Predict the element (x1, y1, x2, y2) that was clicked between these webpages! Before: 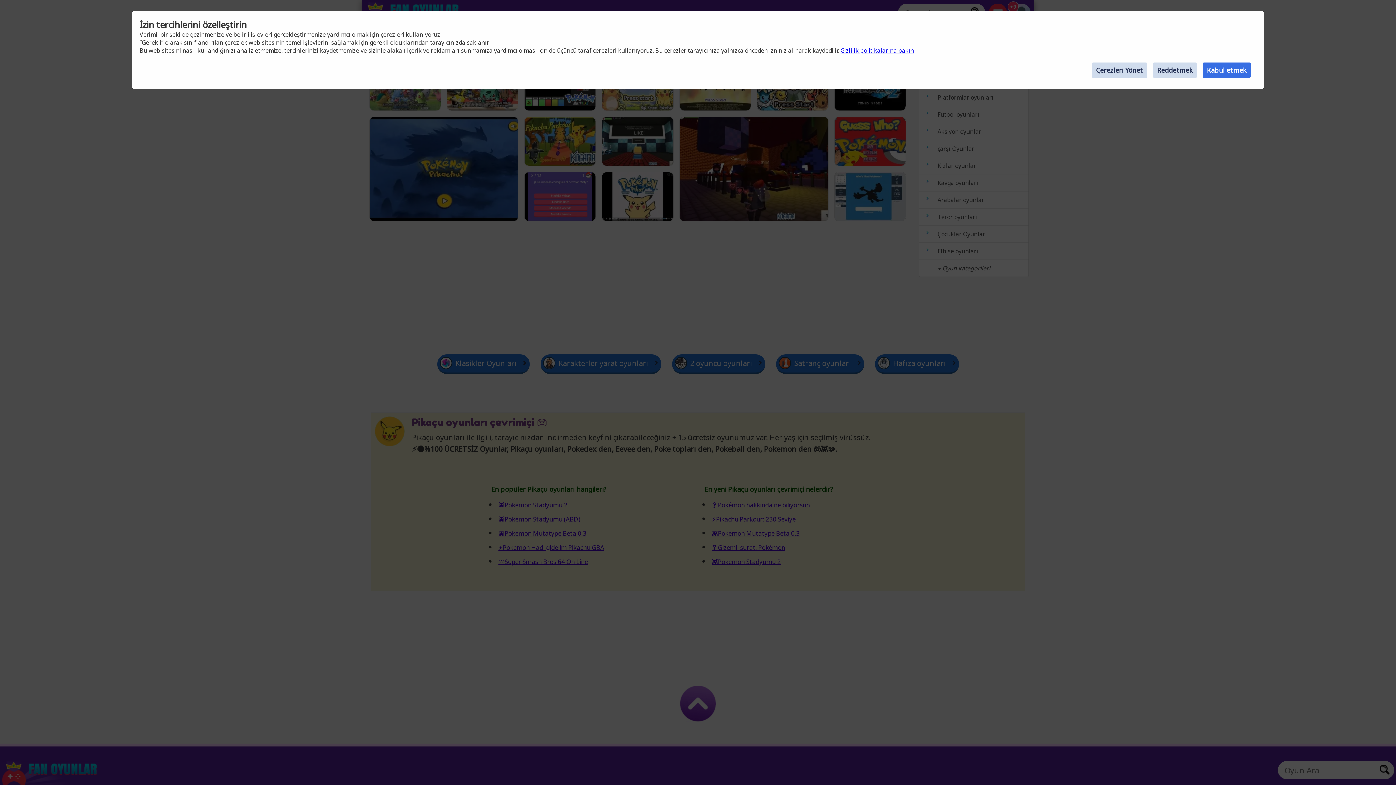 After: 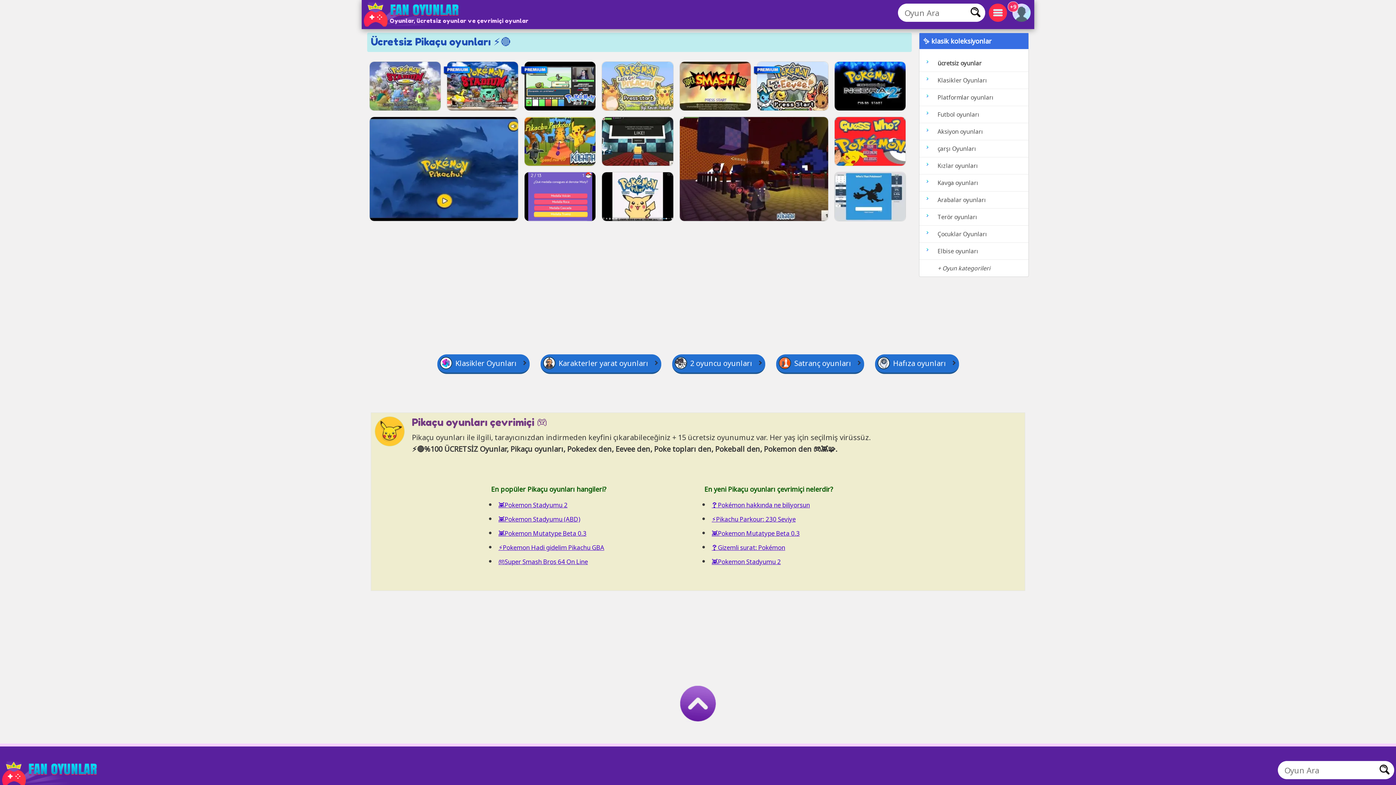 Action: label: Reddetmek bbox: (1153, 62, 1197, 77)